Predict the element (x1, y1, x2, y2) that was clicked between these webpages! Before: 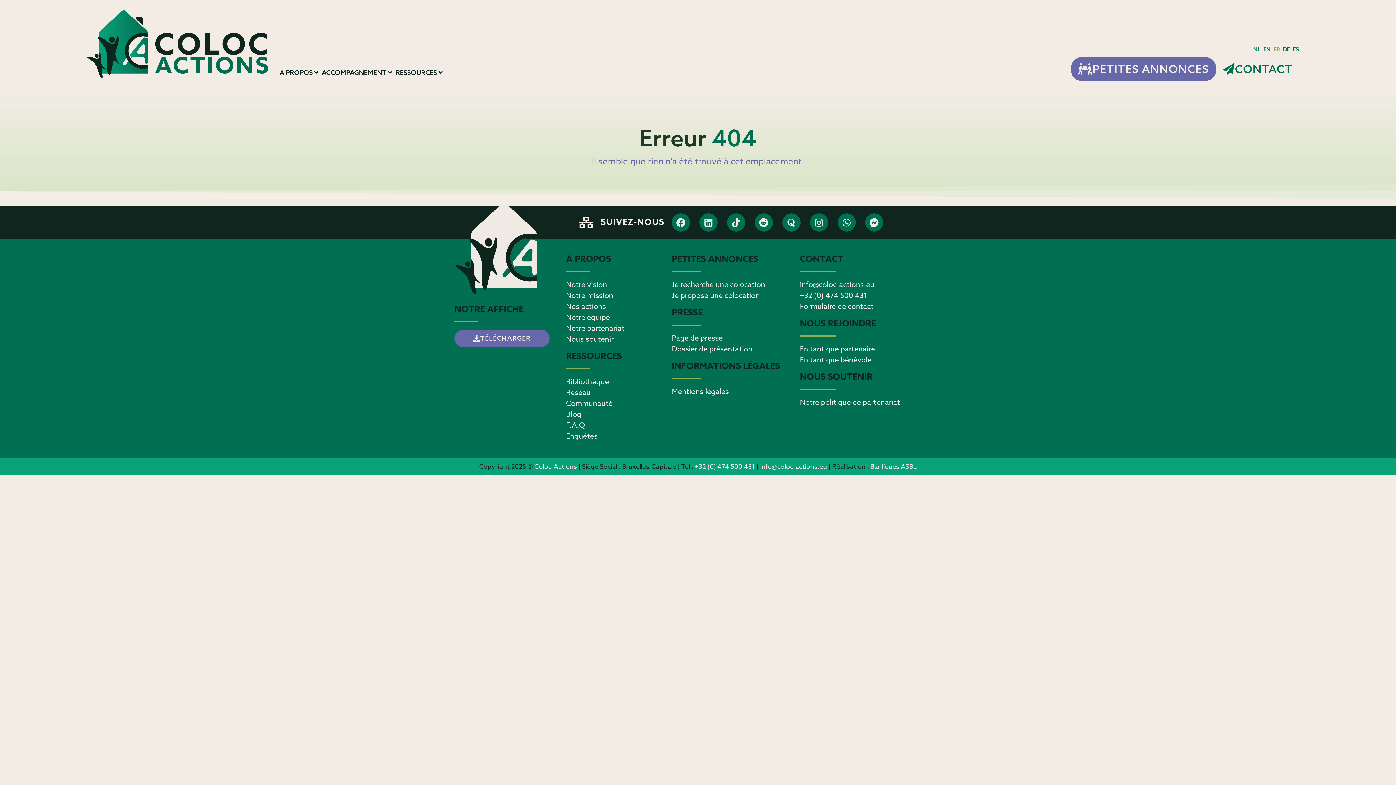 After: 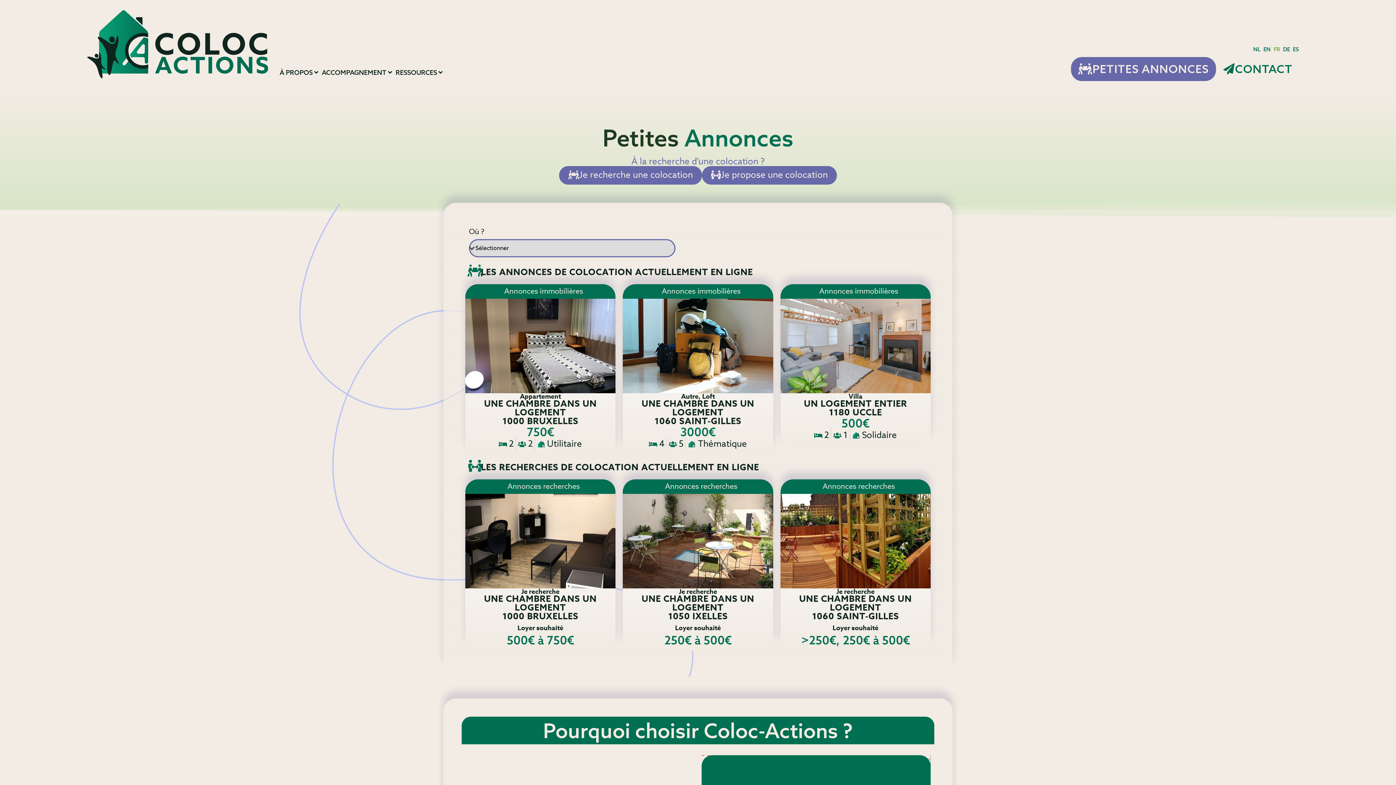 Action: bbox: (1071, 57, 1216, 81) label: PETITES ANNONCES